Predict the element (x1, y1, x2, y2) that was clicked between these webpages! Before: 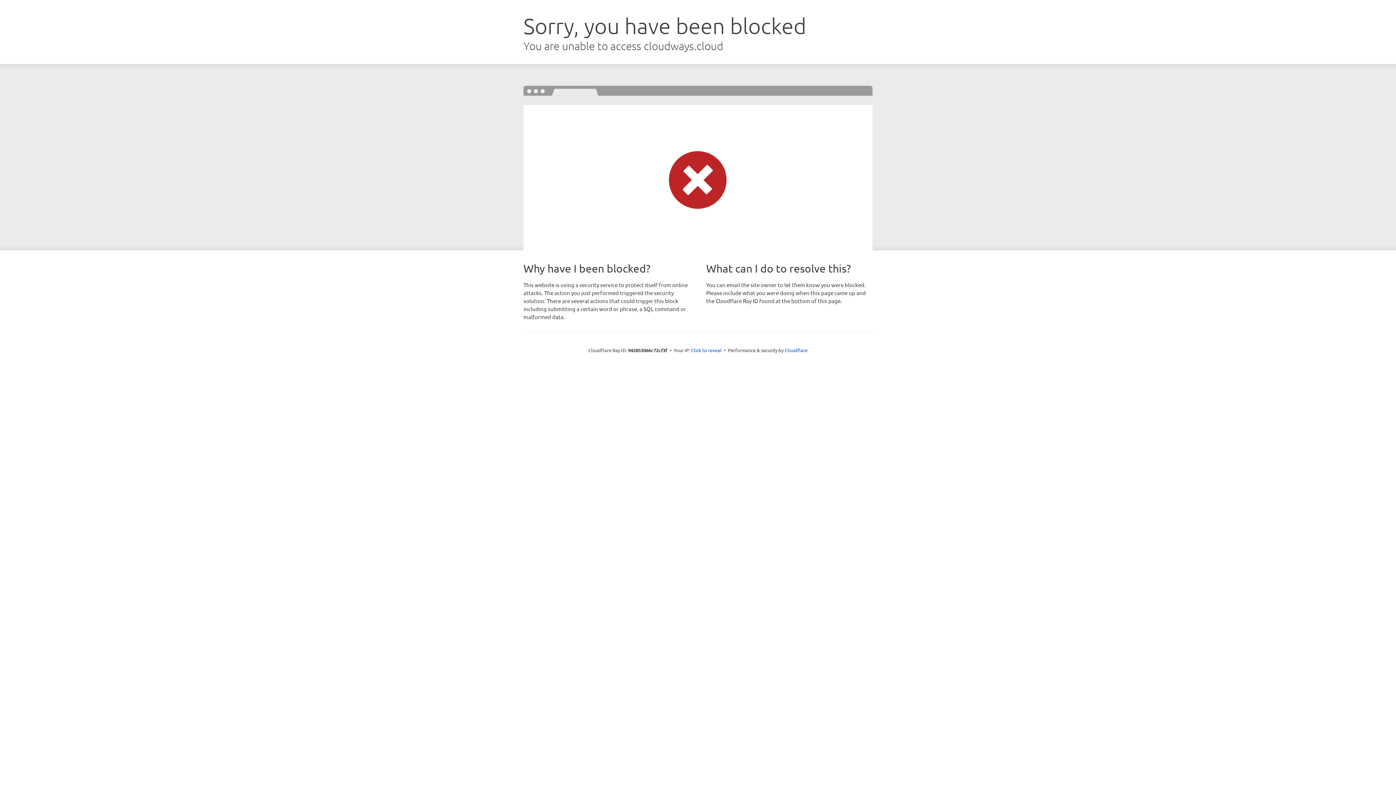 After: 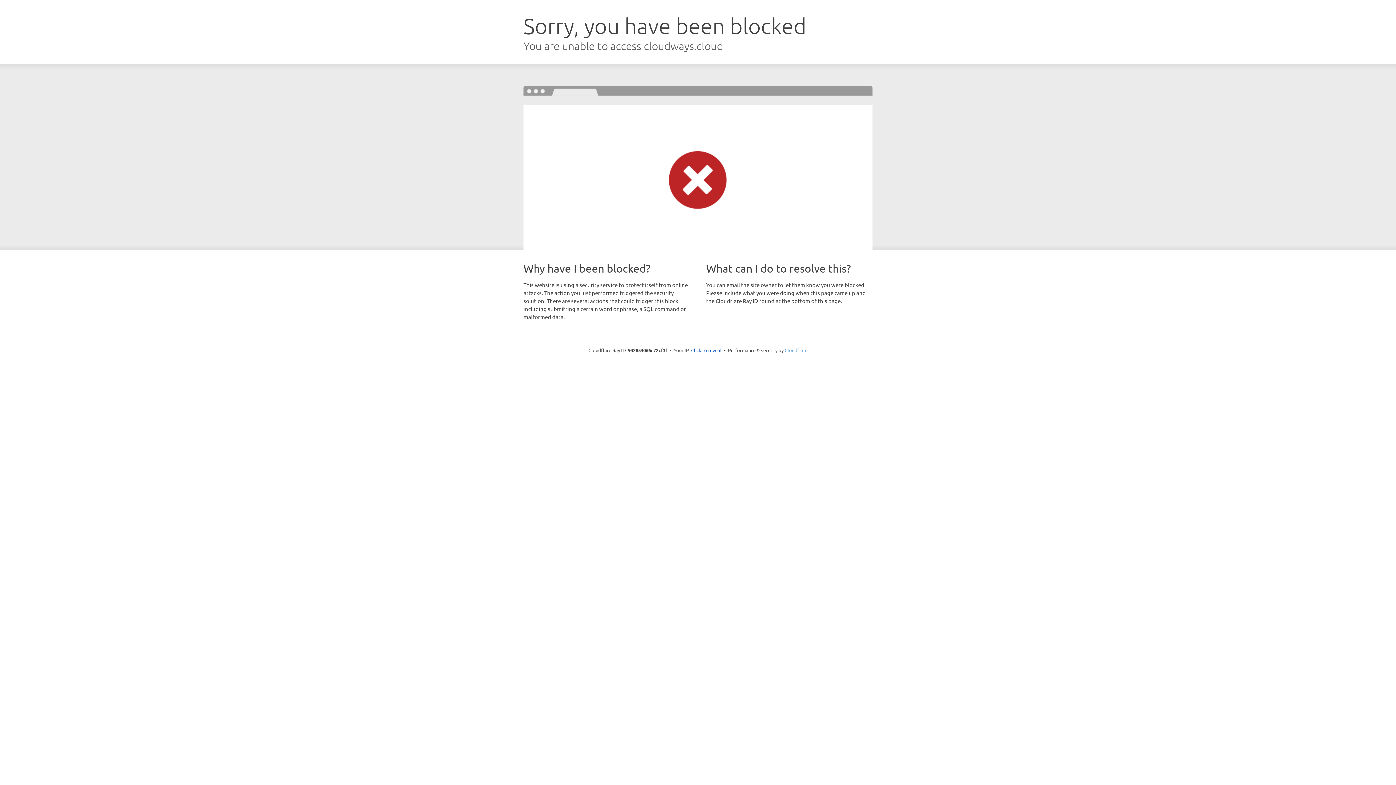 Action: bbox: (784, 347, 807, 353) label: Cloudflare